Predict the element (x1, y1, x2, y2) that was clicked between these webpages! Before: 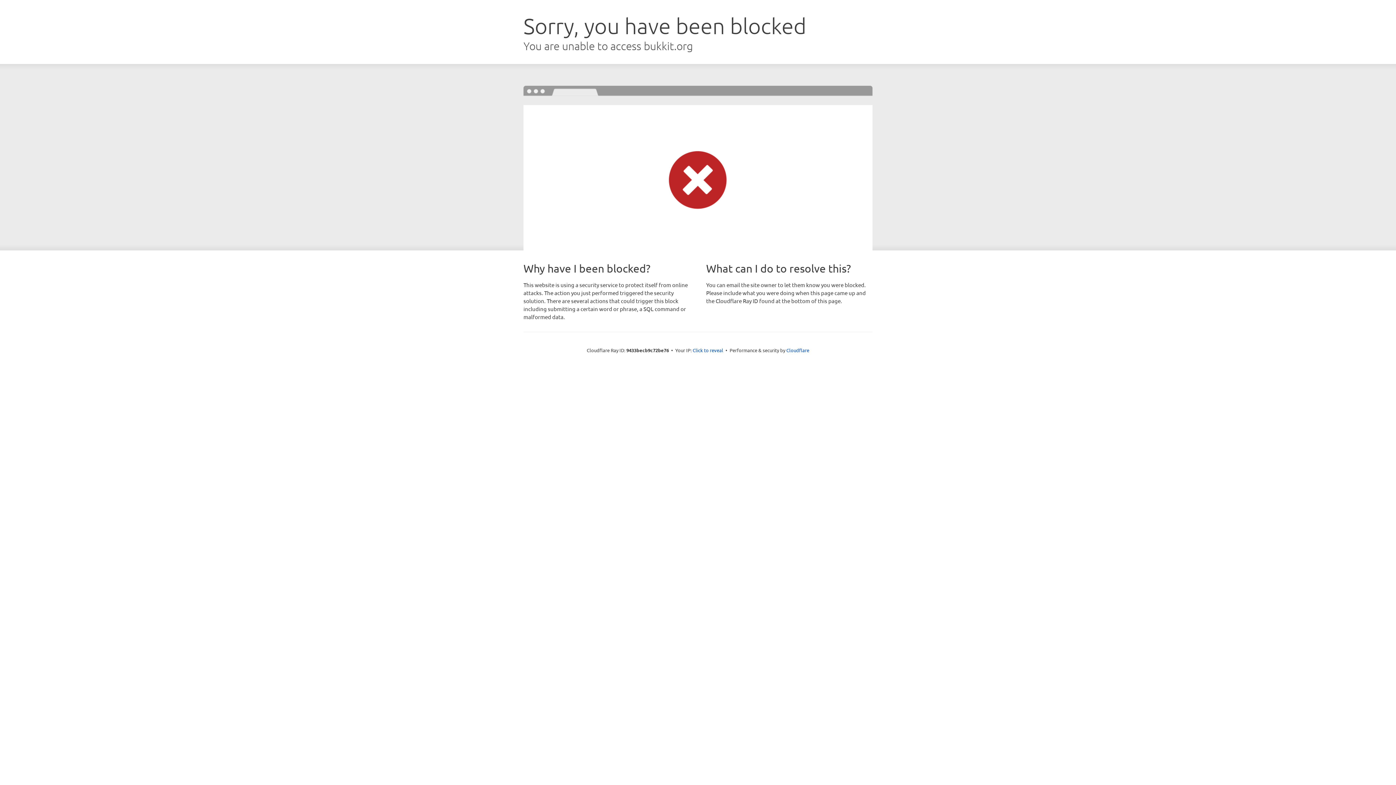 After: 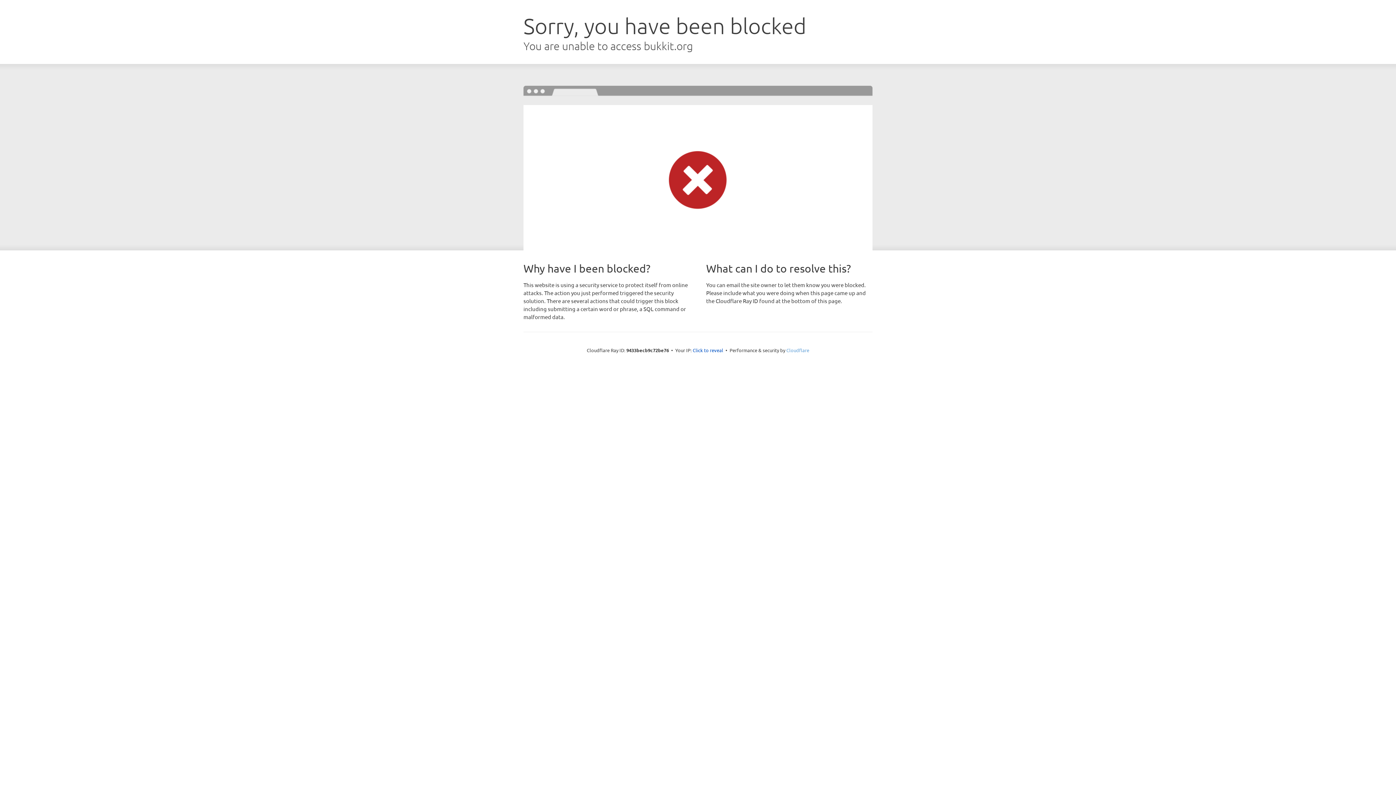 Action: bbox: (786, 347, 809, 353) label: Cloudflare